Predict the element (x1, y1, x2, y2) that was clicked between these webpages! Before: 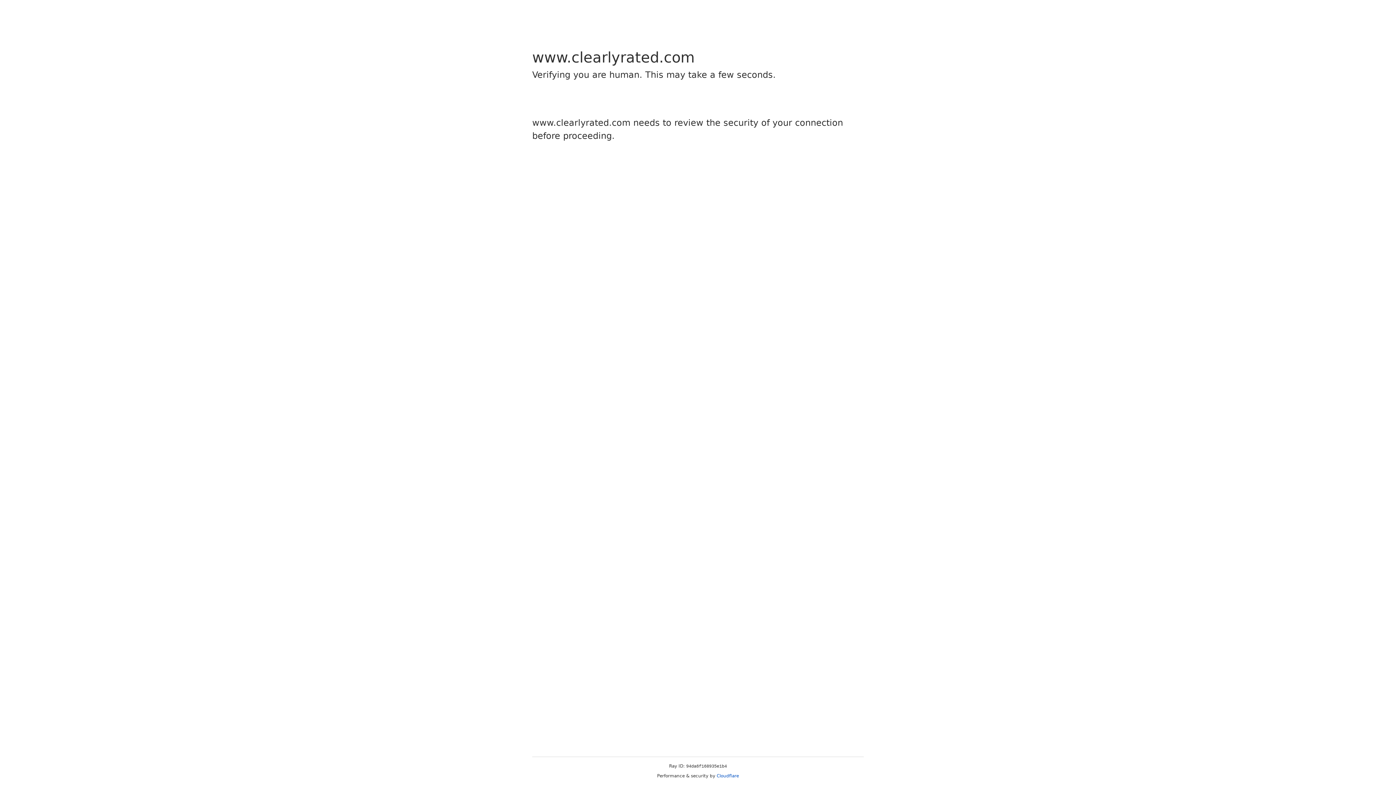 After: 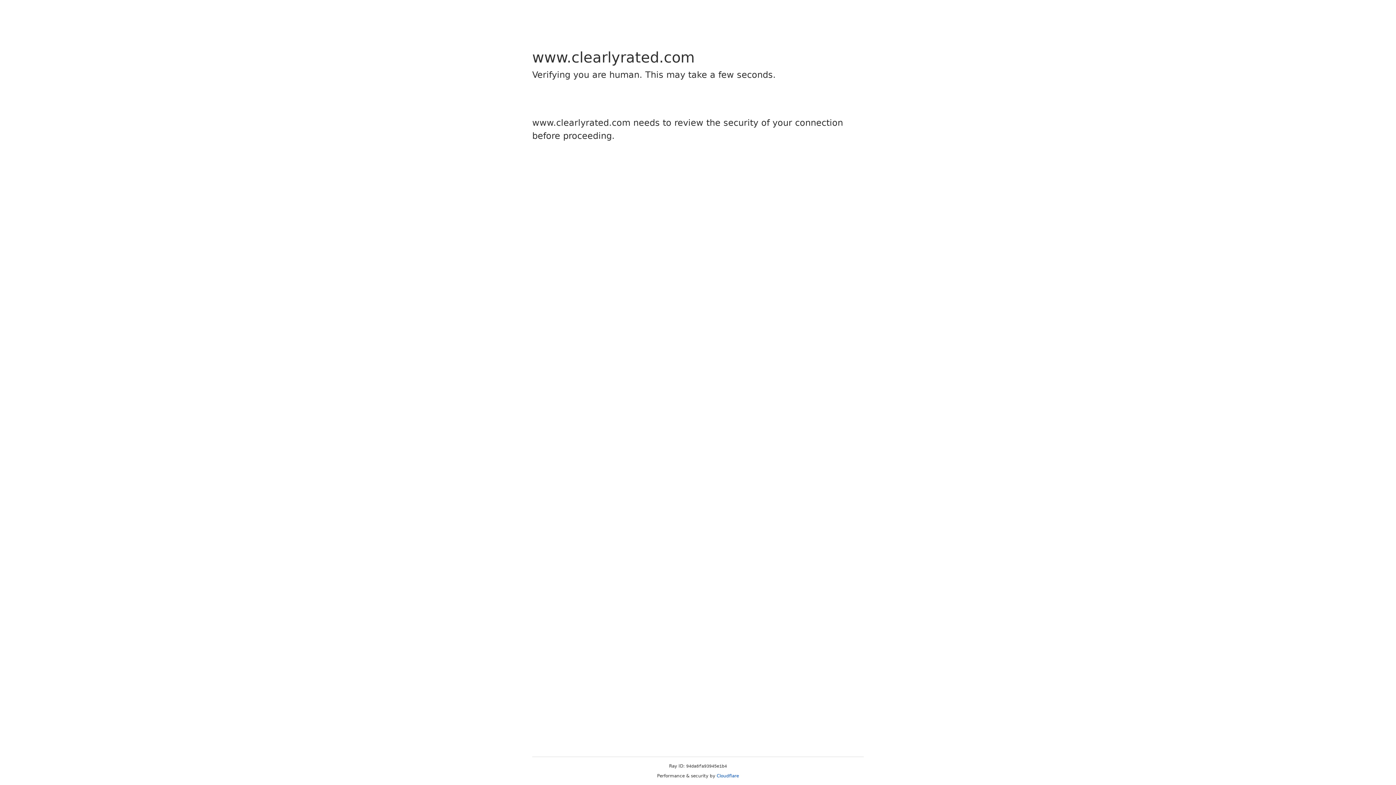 Action: label: Cloudflare bbox: (716, 773, 739, 778)